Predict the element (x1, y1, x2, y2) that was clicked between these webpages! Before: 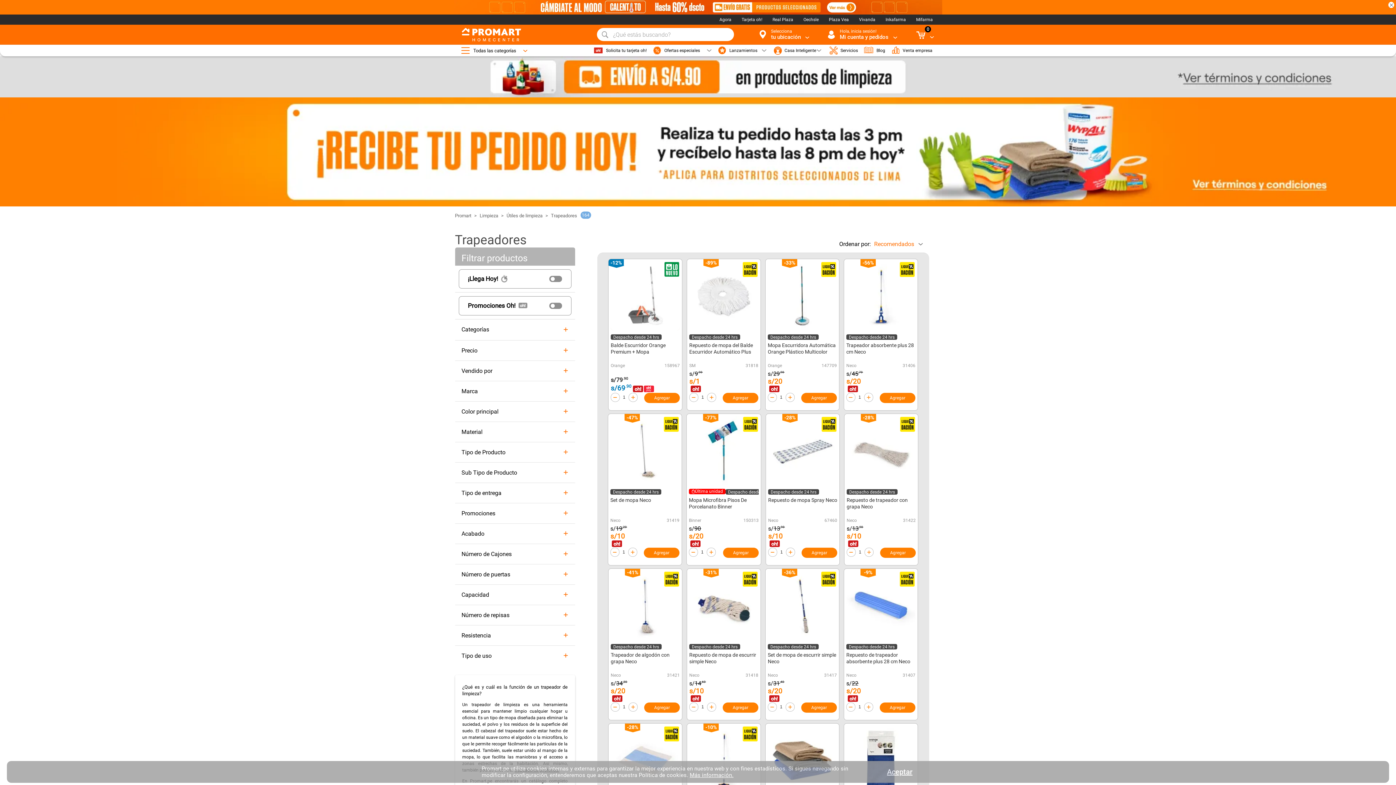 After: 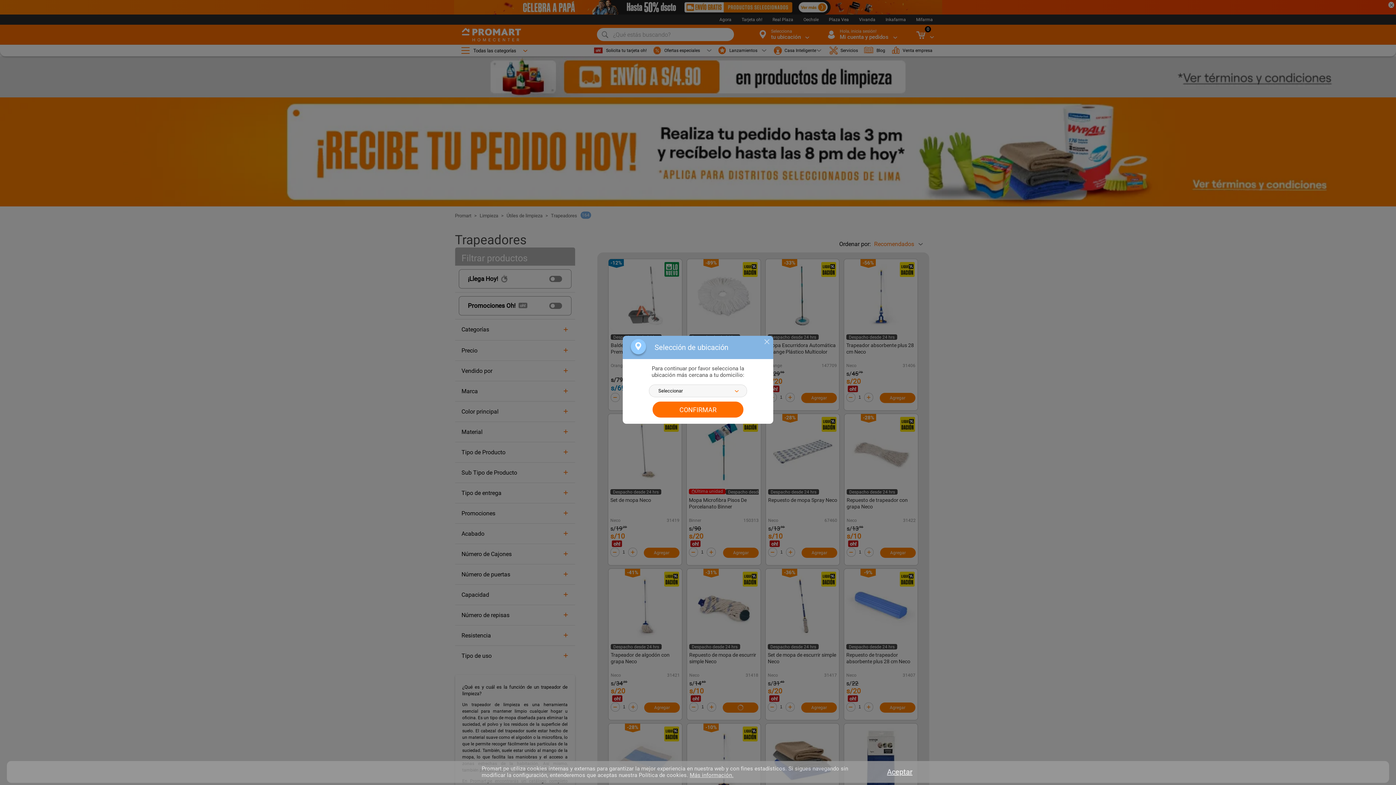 Action: label: Agregar bbox: (722, 702, 758, 713)